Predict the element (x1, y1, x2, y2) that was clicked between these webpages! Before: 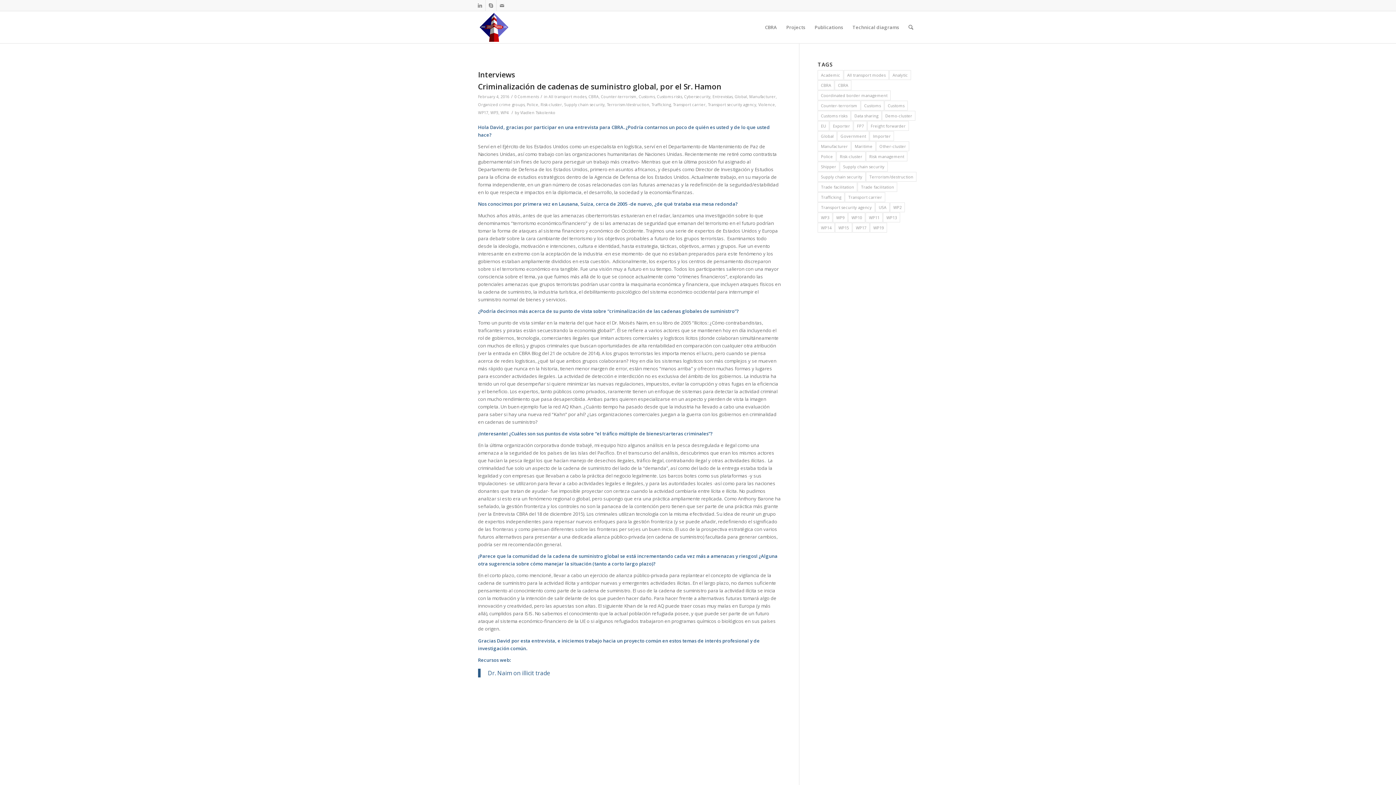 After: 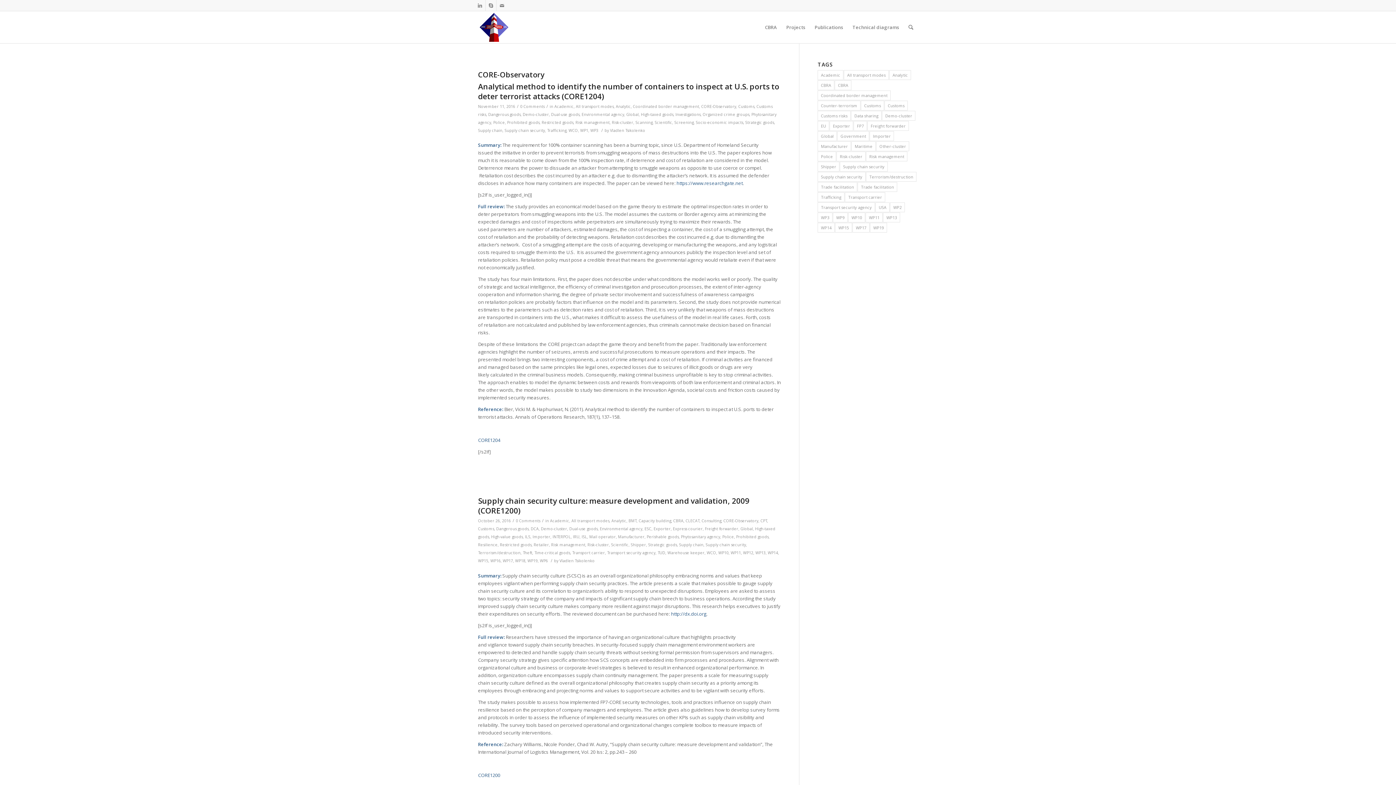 Action: label: Police (35 items) bbox: (817, 151, 836, 161)